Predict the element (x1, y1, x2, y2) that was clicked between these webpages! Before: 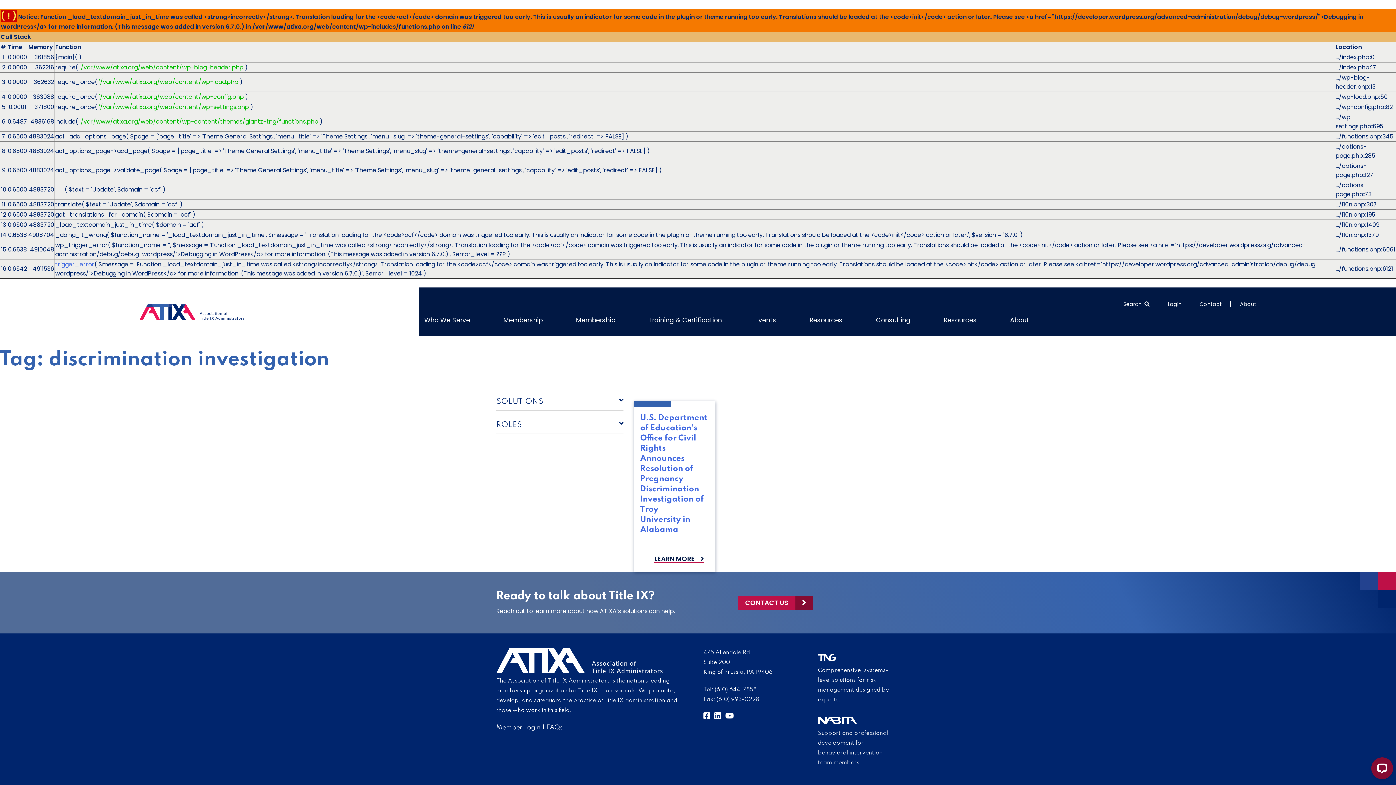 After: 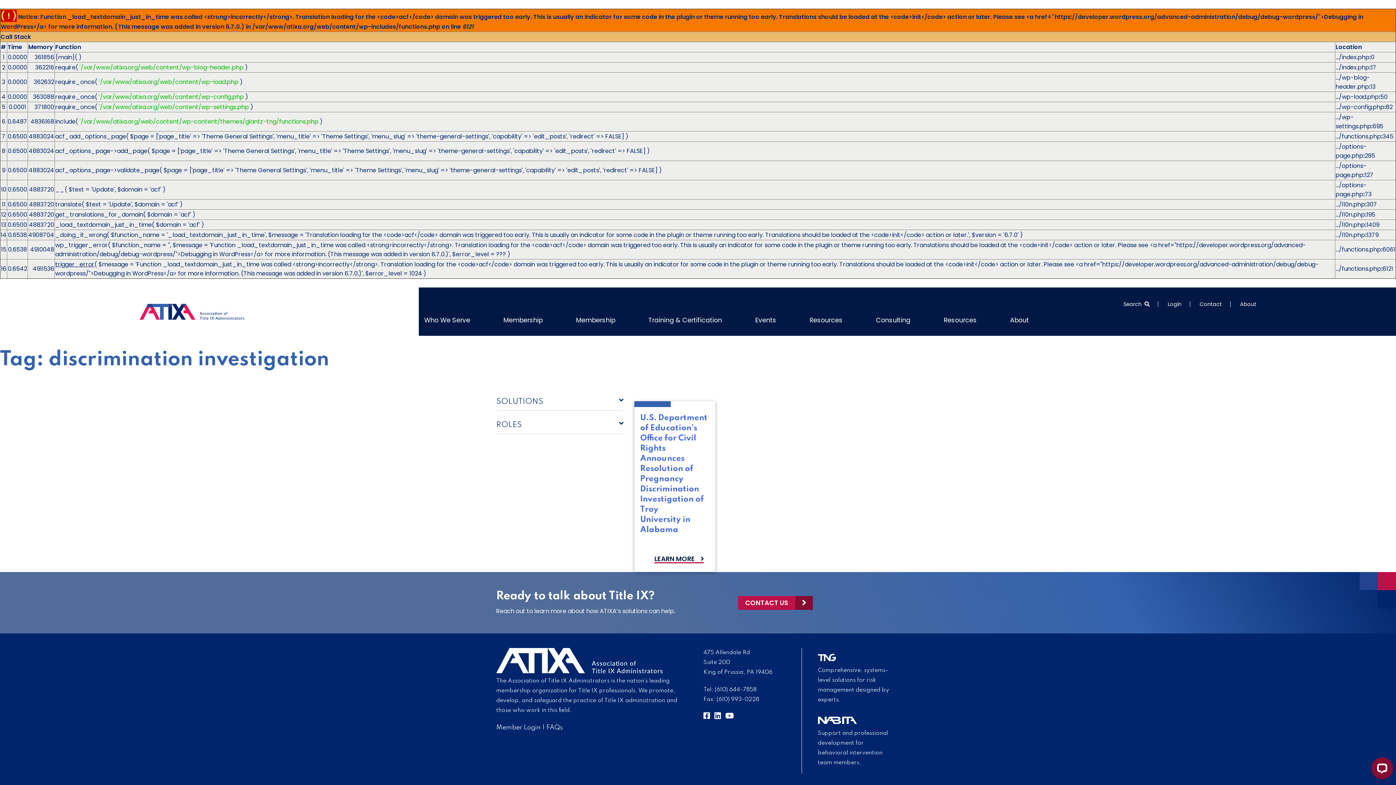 Action: label: trigger_error bbox: (55, 260, 94, 268)